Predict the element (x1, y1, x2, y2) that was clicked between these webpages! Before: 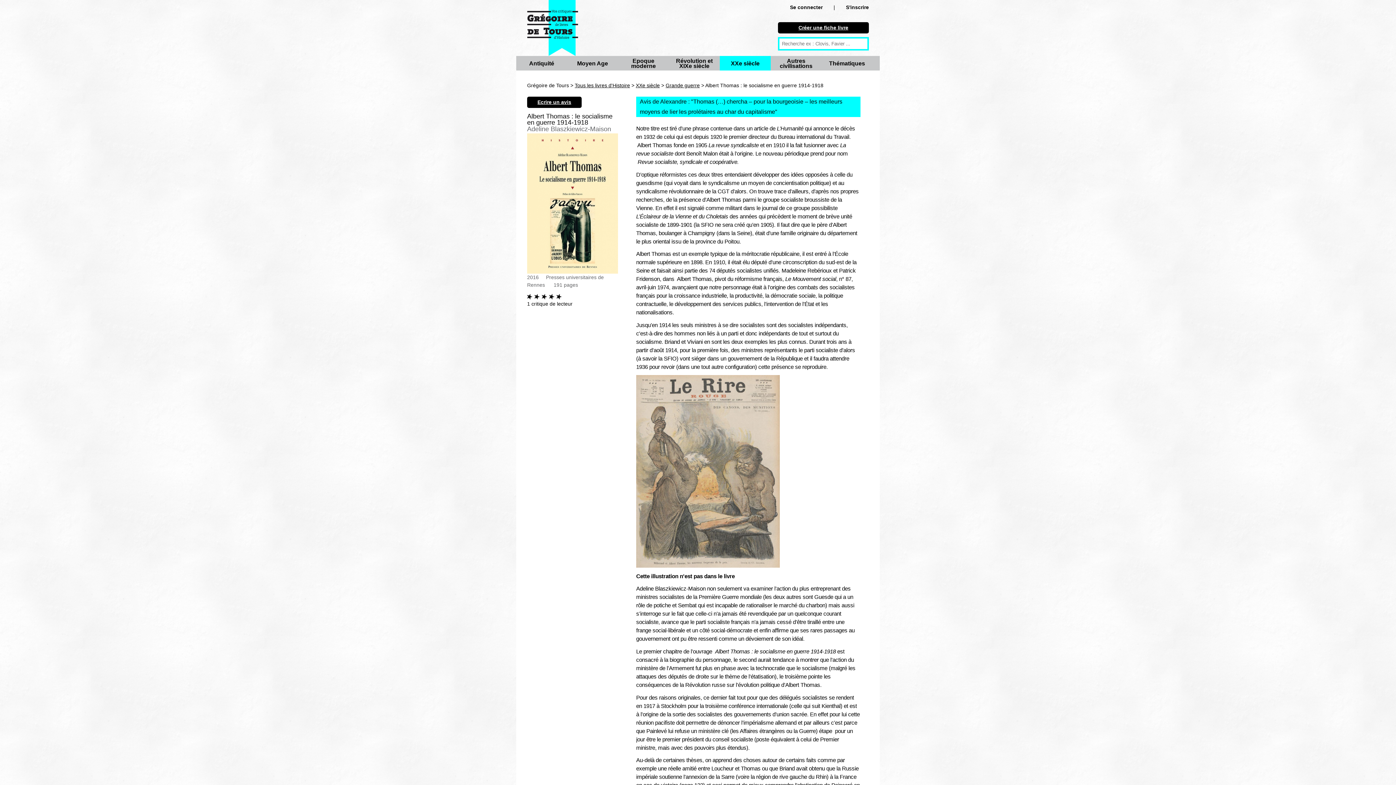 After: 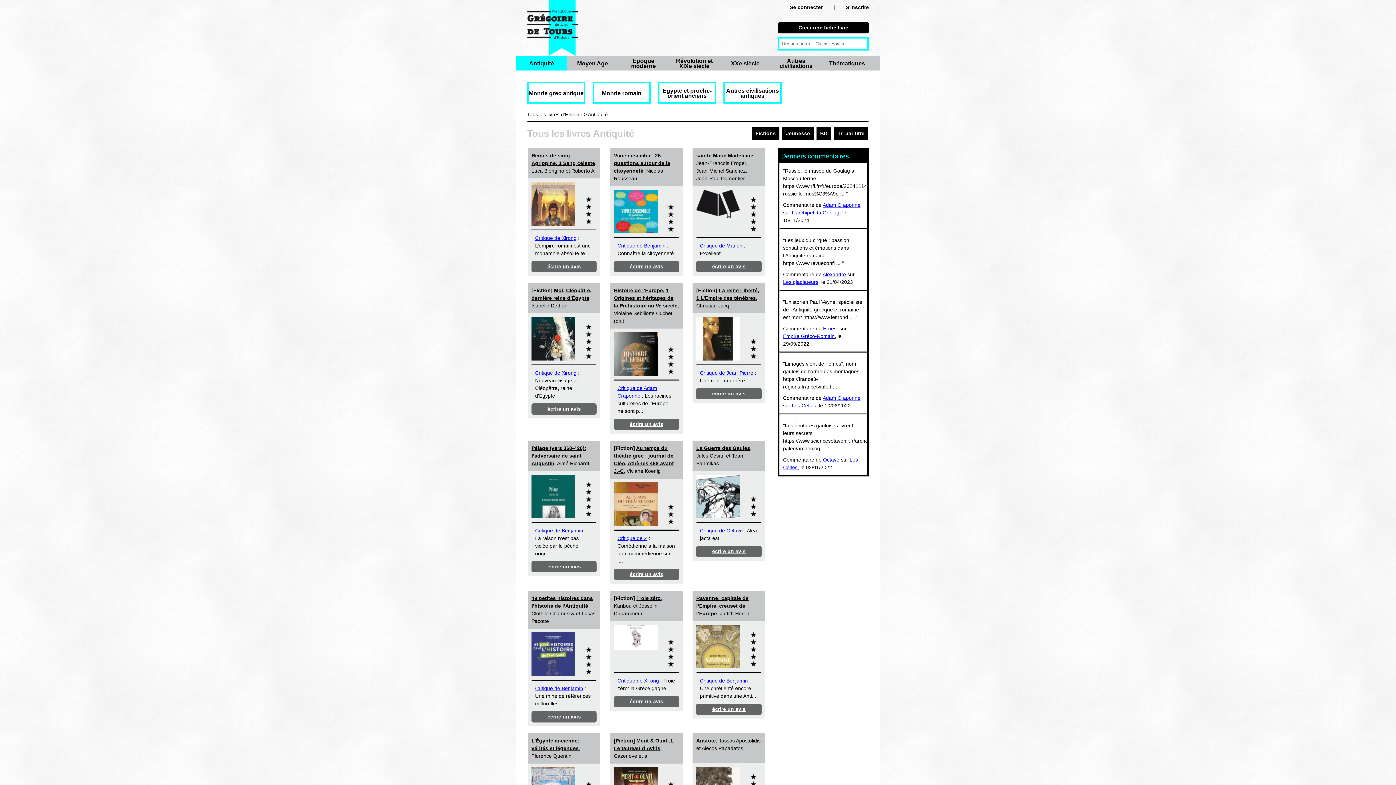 Action: bbox: (529, 60, 554, 66) label: Antiquité